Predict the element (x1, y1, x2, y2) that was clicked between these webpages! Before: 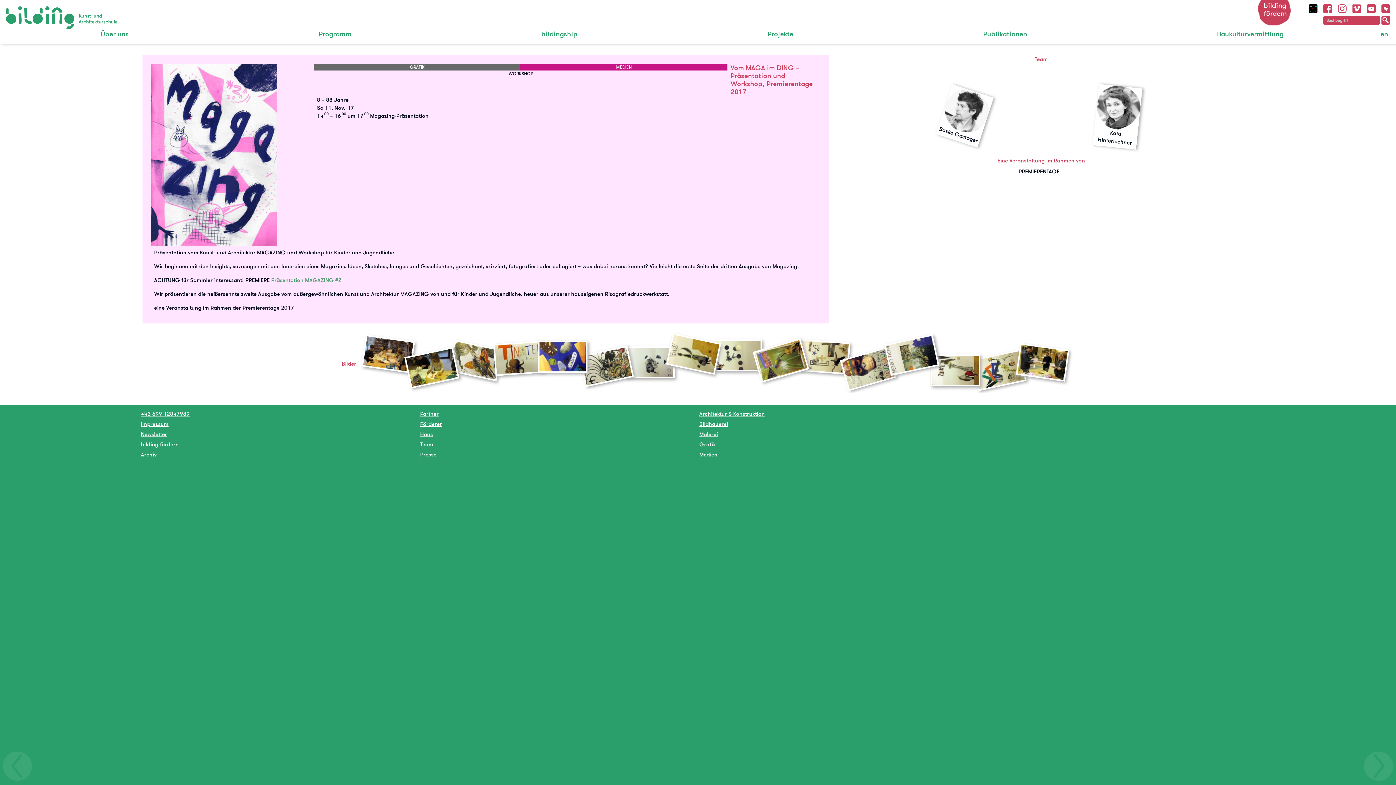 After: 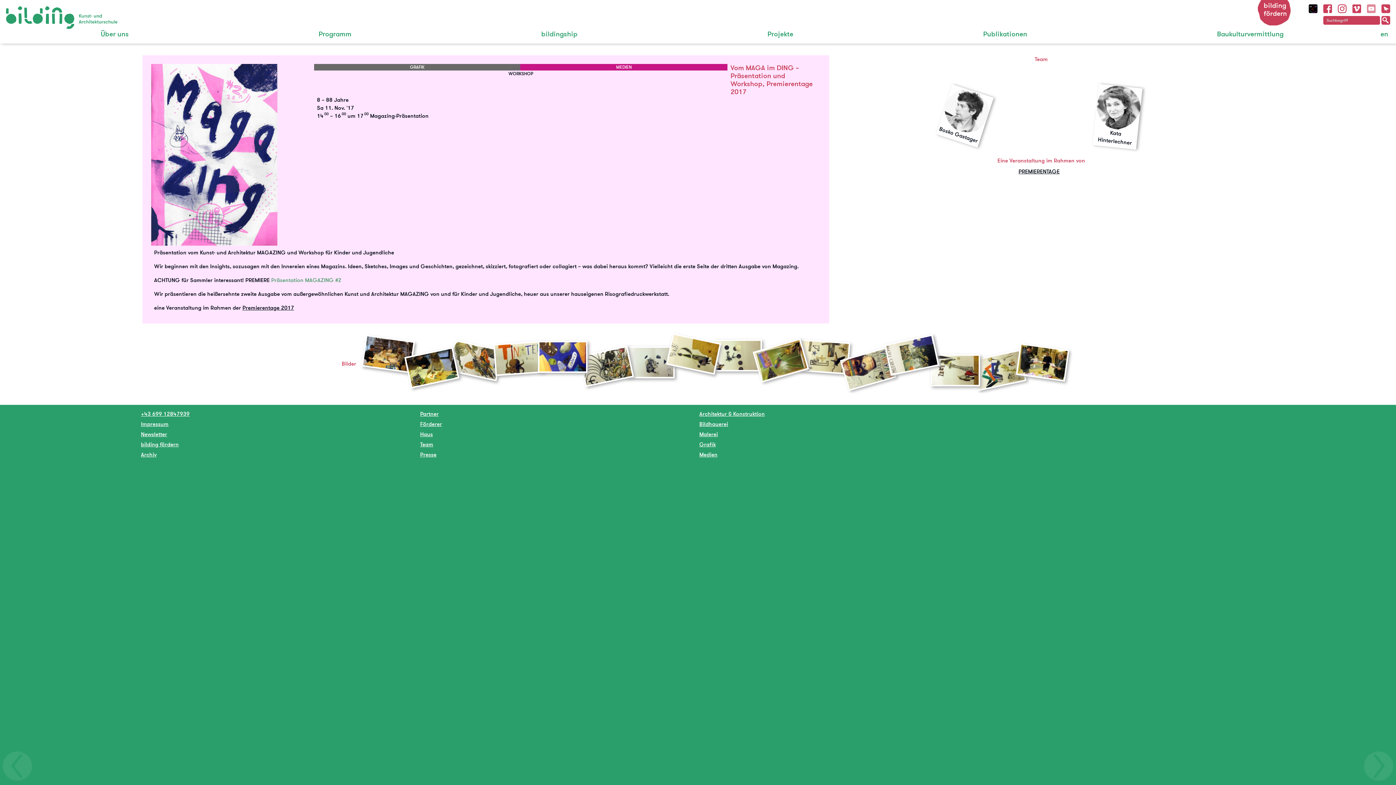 Action: bbox: (1367, 4, 1376, 11)